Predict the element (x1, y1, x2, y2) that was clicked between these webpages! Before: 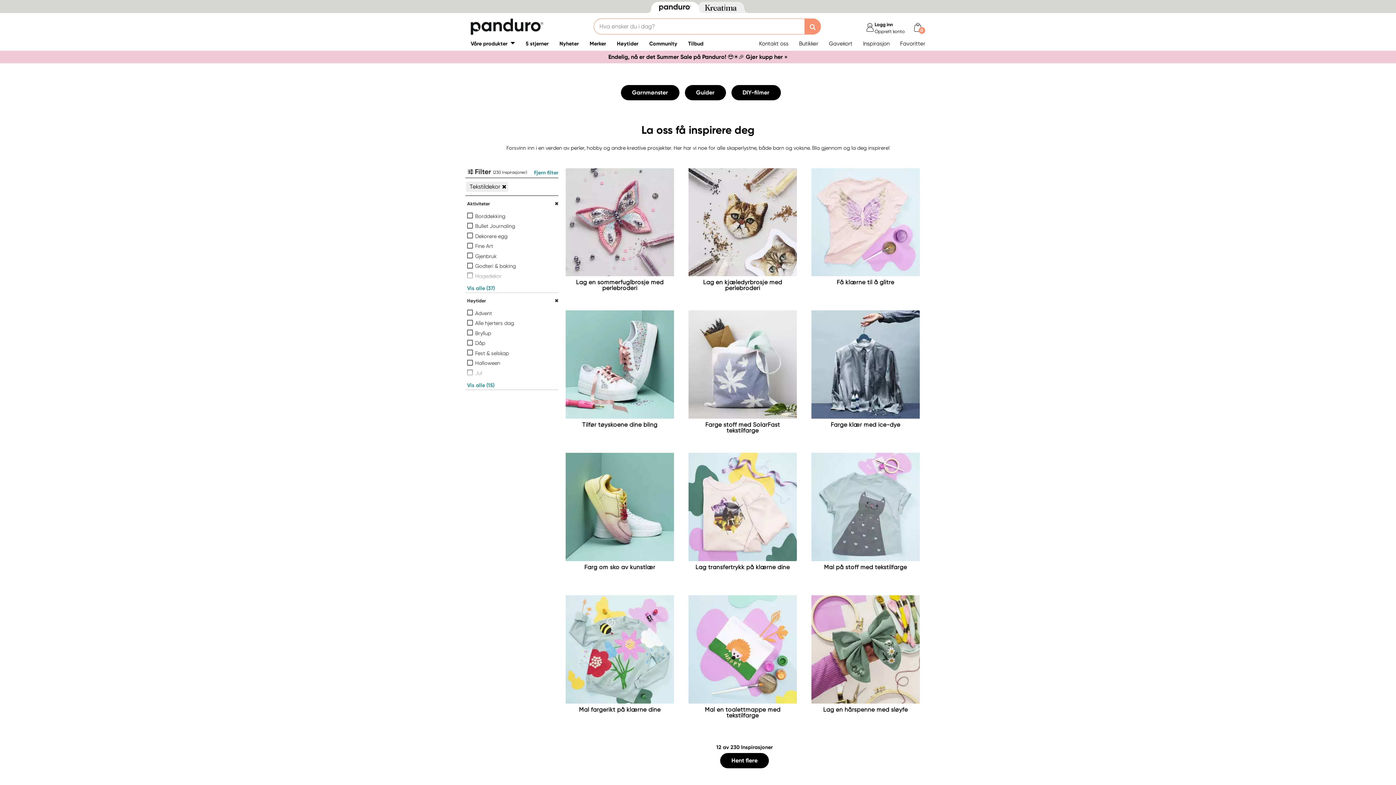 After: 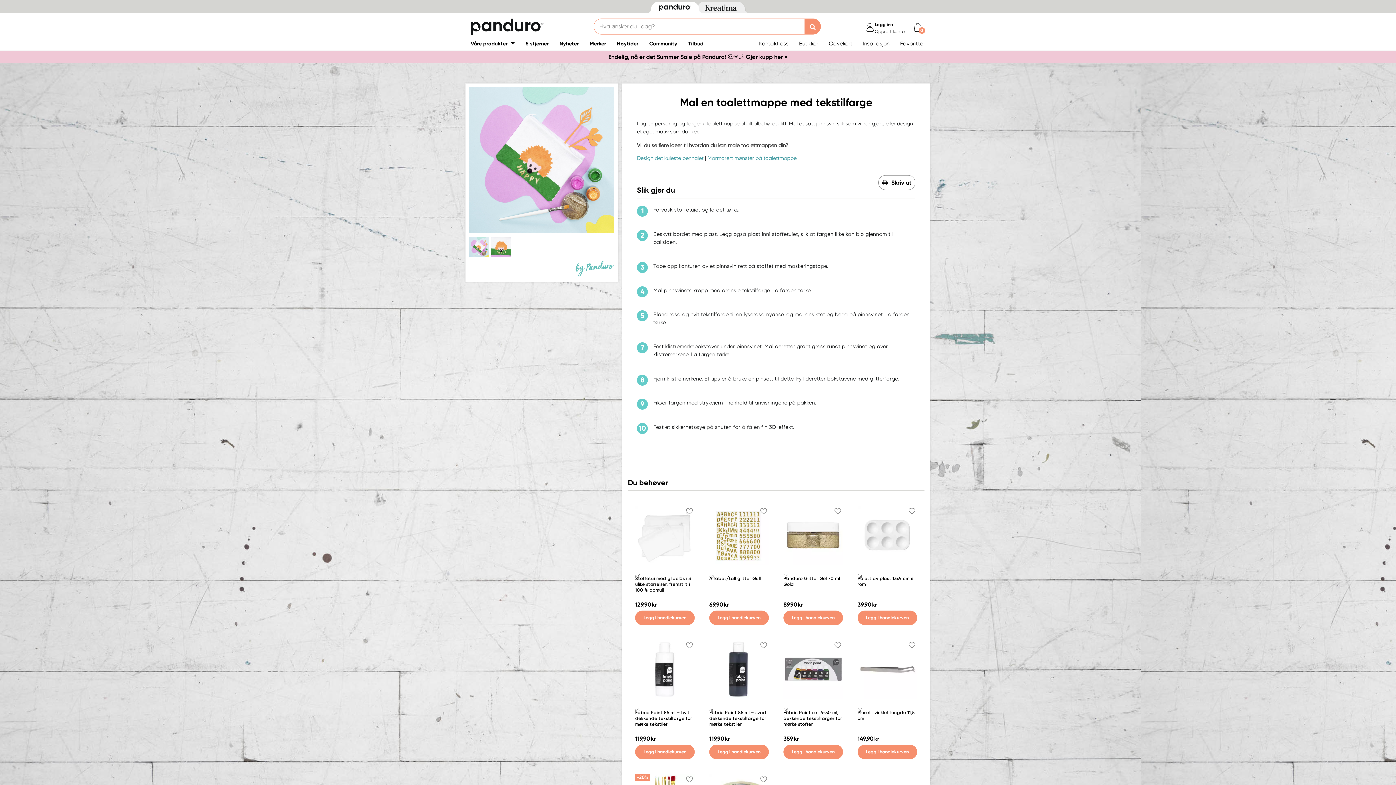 Action: label: Mal en toalettmappe med tekstilfarge bbox: (685, 592, 800, 727)